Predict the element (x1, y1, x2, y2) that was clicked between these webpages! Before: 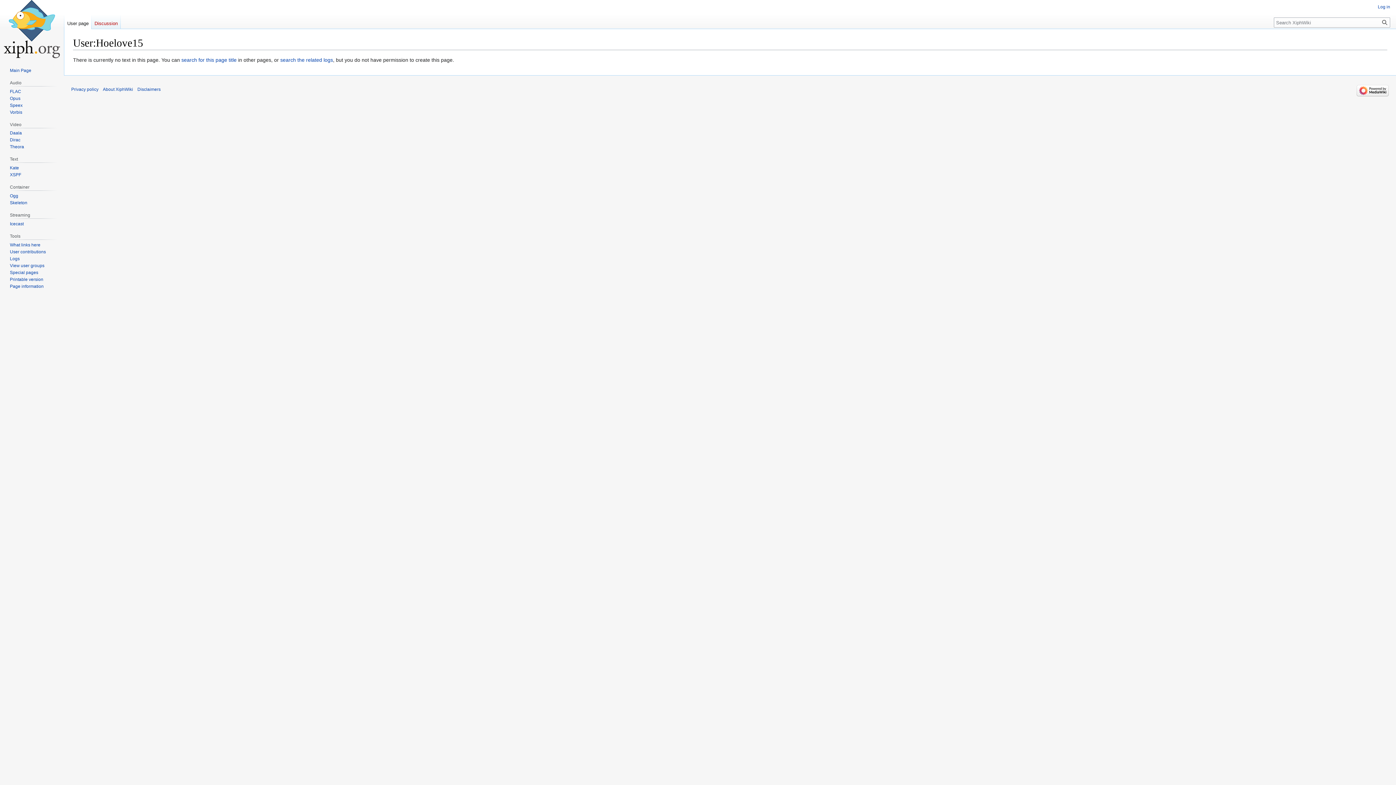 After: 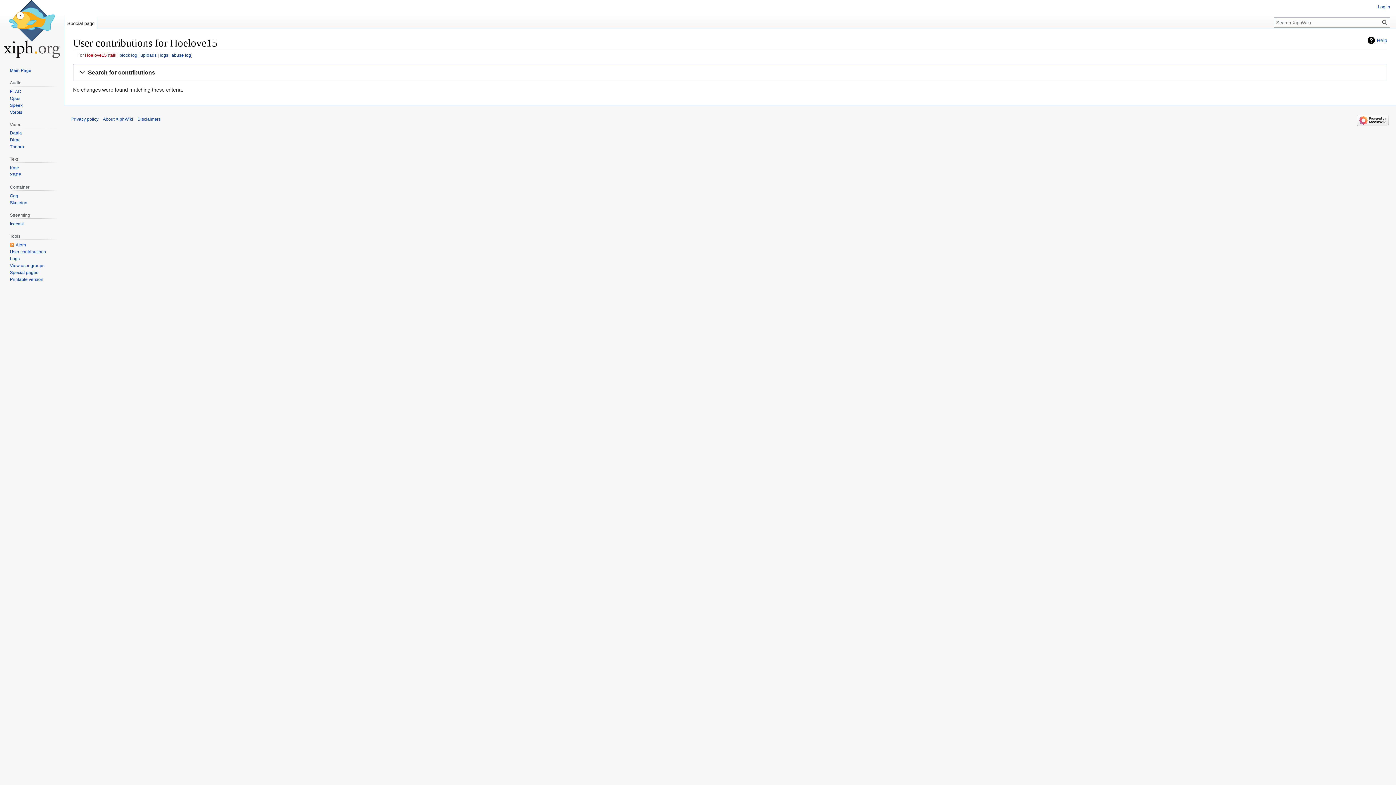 Action: bbox: (9, 249, 45, 254) label: User contributions